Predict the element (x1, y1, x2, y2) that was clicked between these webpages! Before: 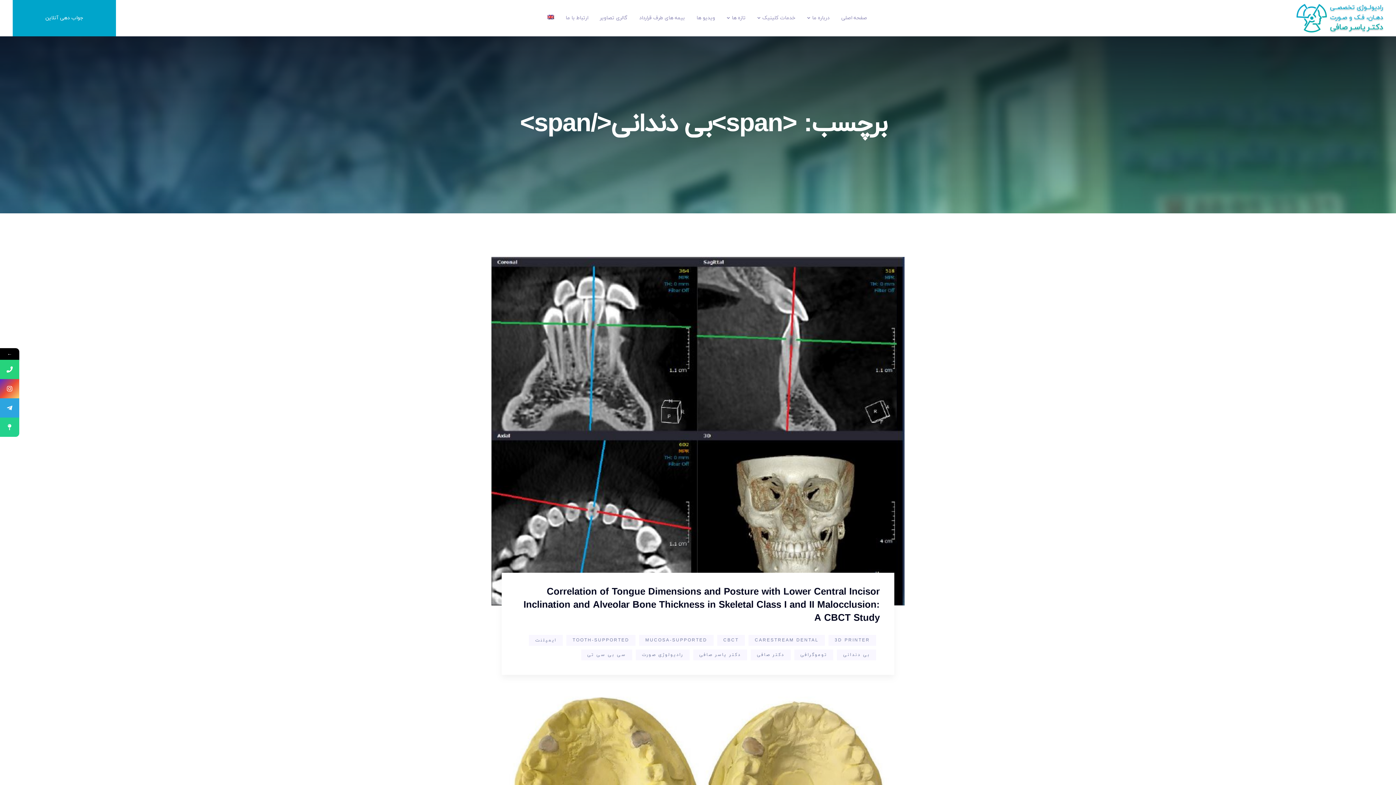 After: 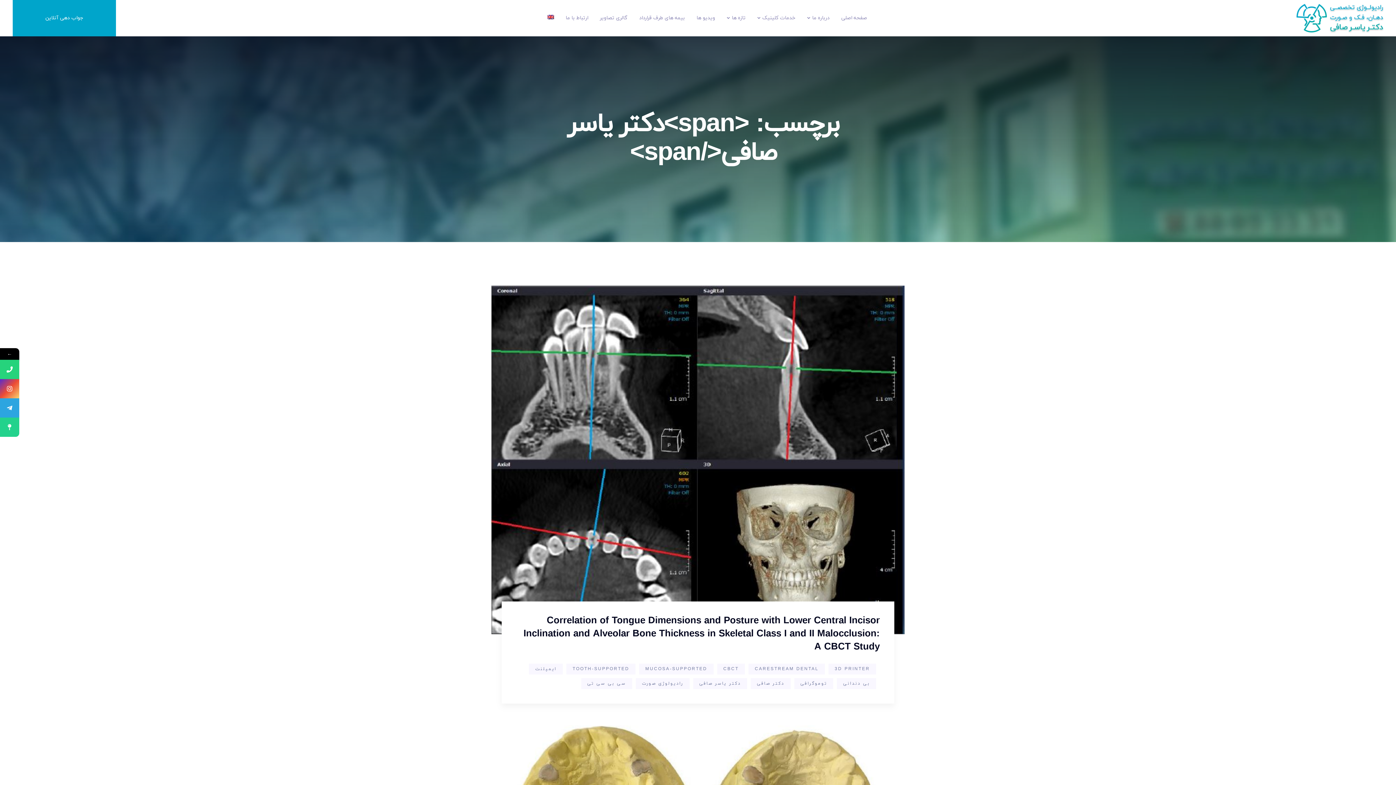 Action: label: دکتر یاسر صافی bbox: (693, 649, 747, 660)